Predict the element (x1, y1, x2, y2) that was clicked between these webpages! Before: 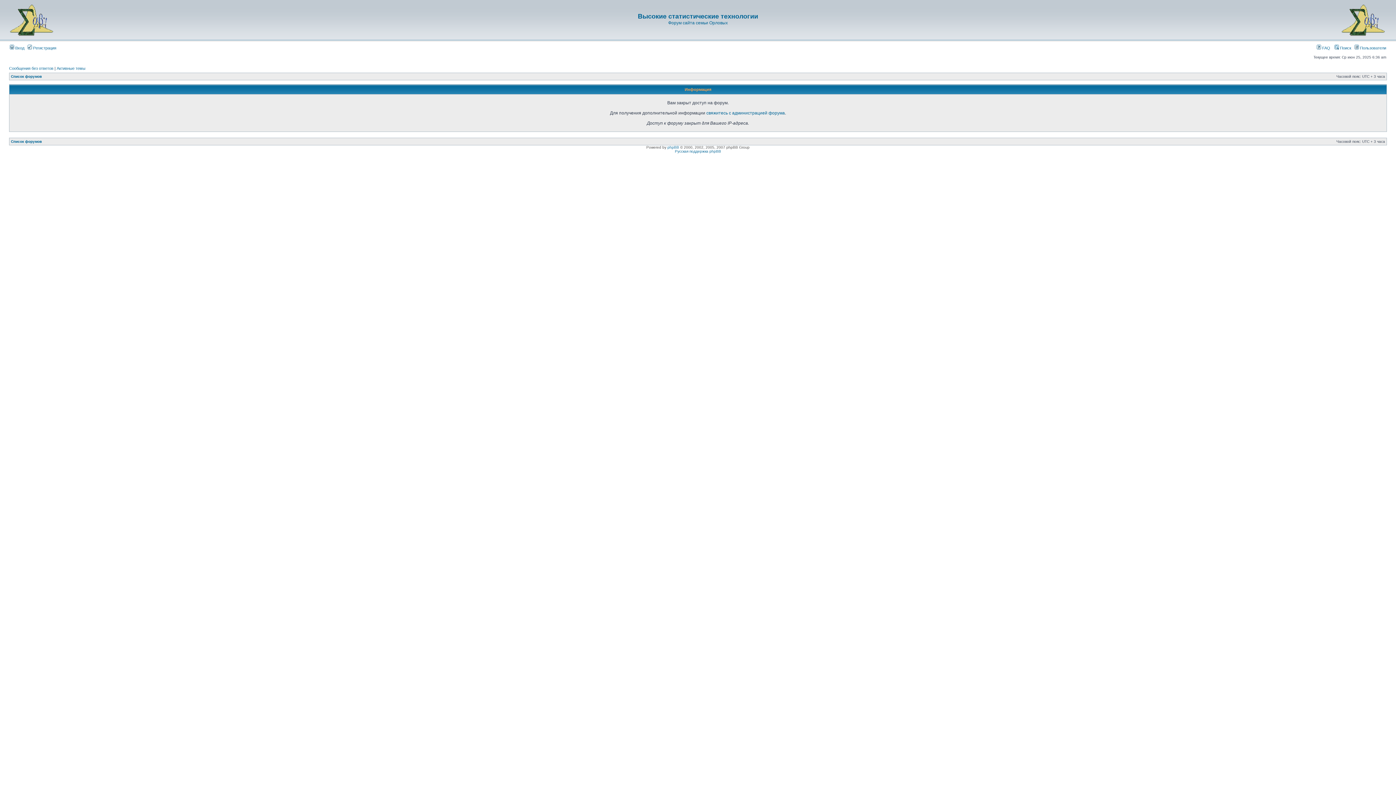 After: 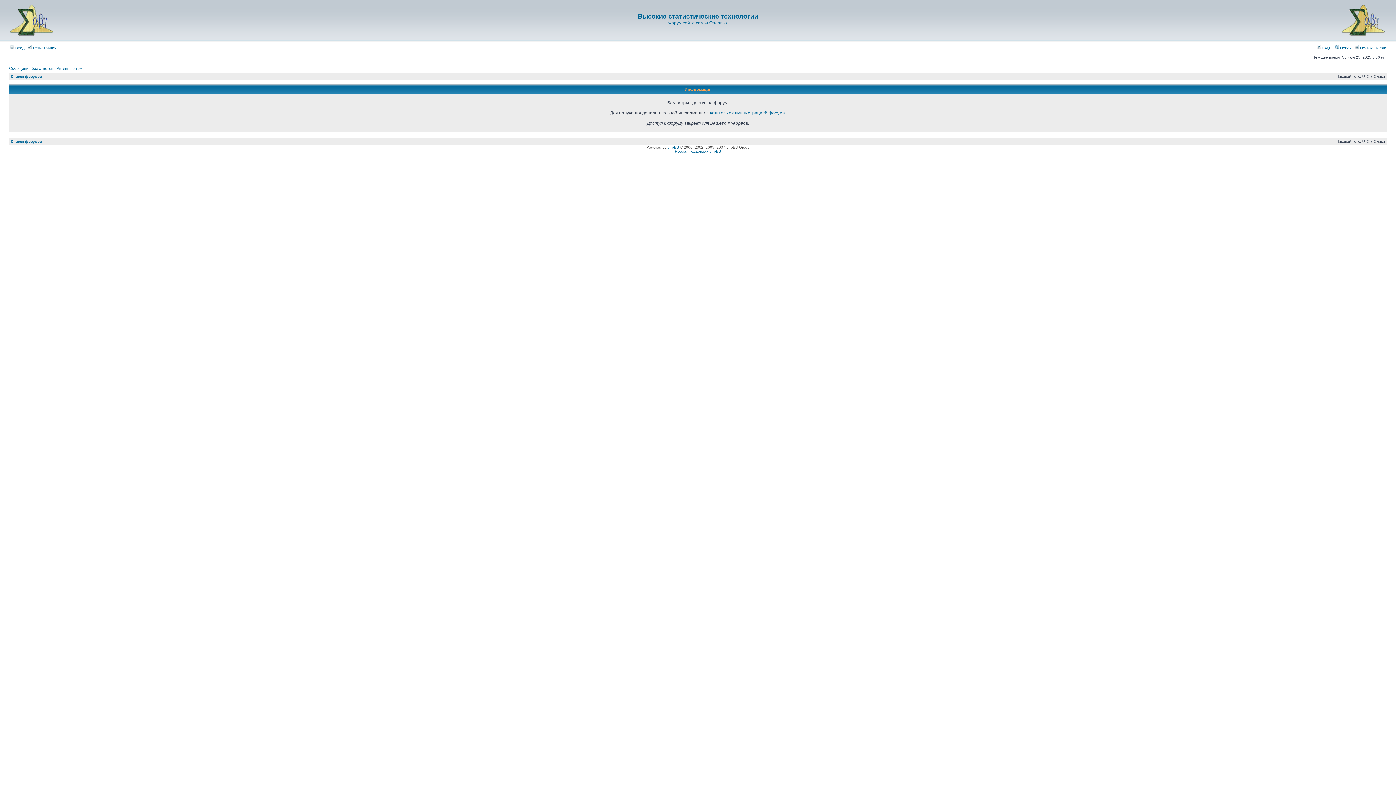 Action: bbox: (9, 34, 54, 38)